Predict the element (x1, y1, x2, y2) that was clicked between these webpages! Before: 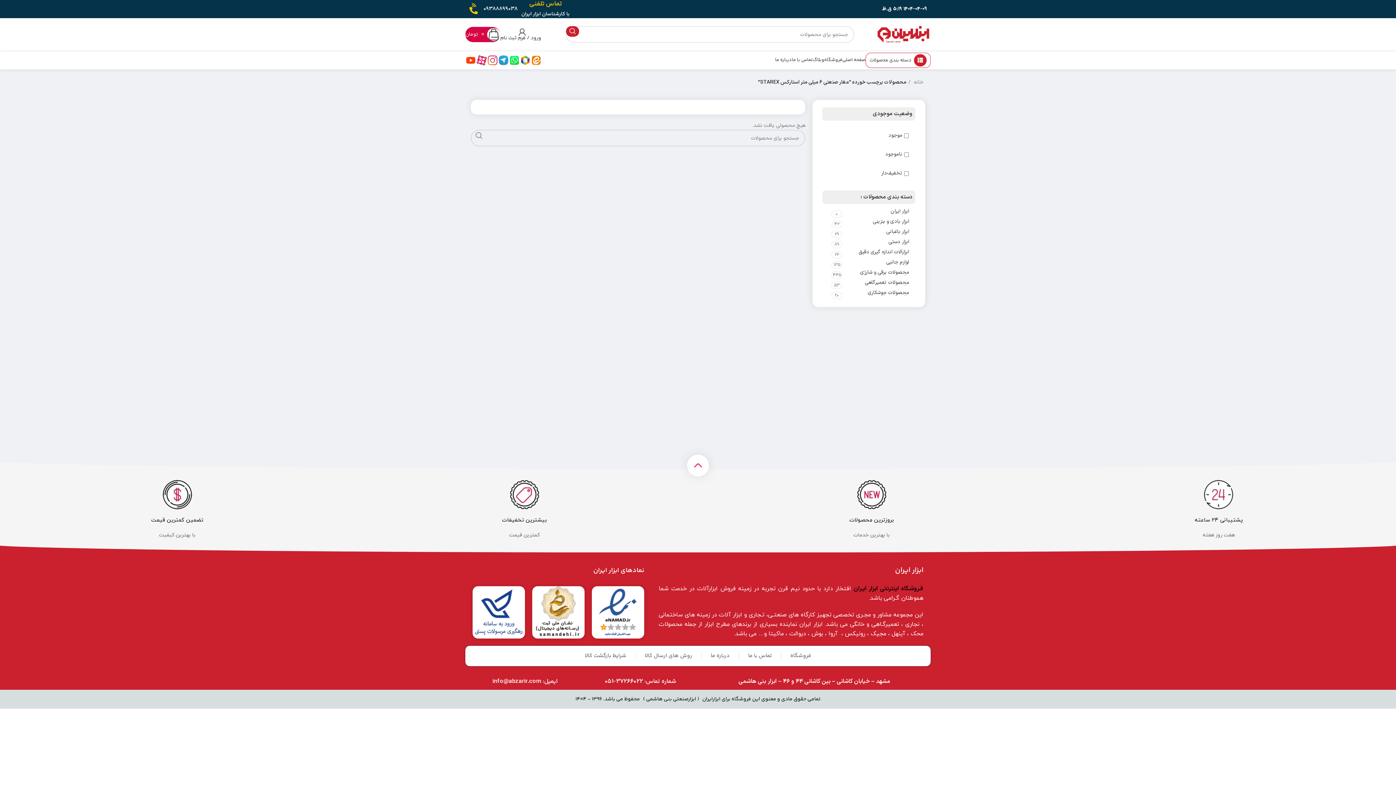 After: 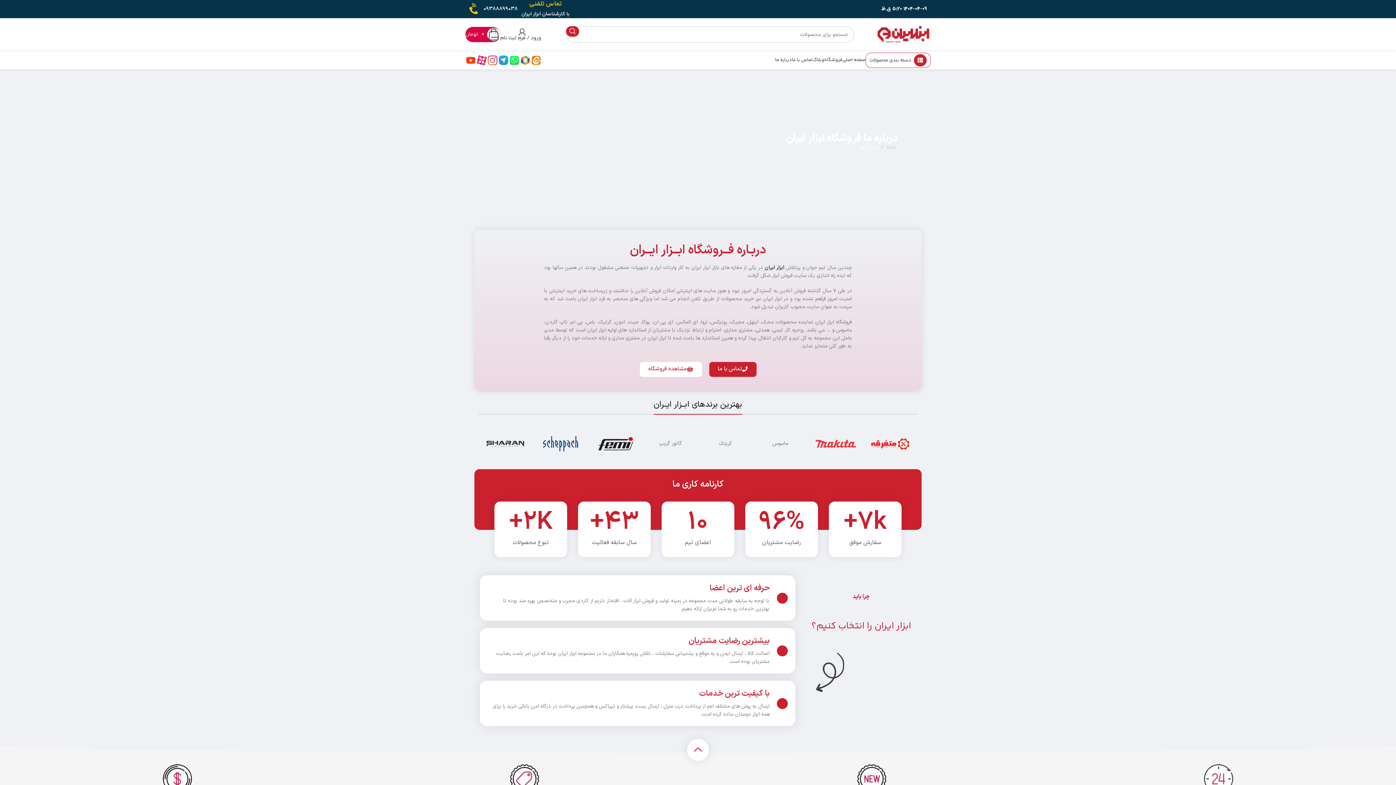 Action: label: درباره ما bbox: (710, 652, 729, 660)